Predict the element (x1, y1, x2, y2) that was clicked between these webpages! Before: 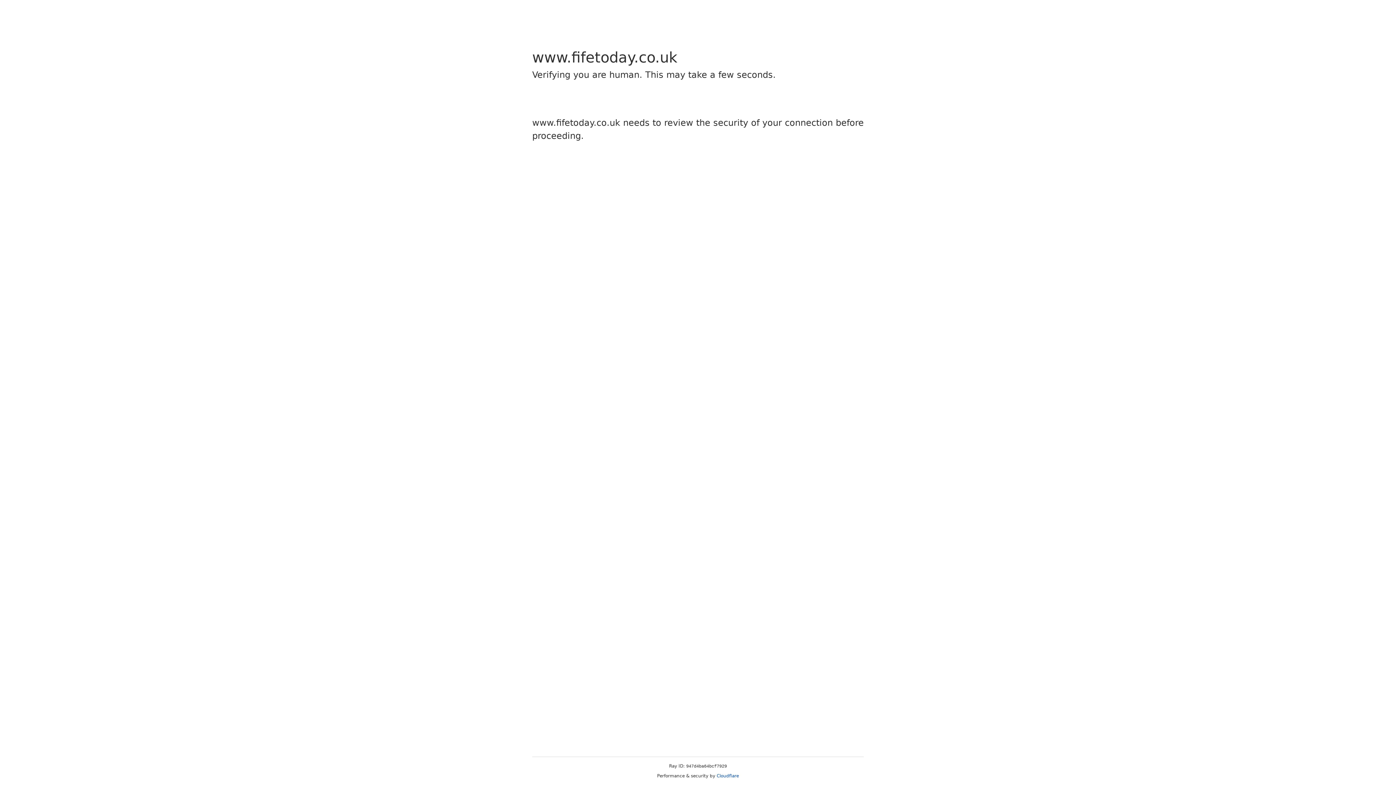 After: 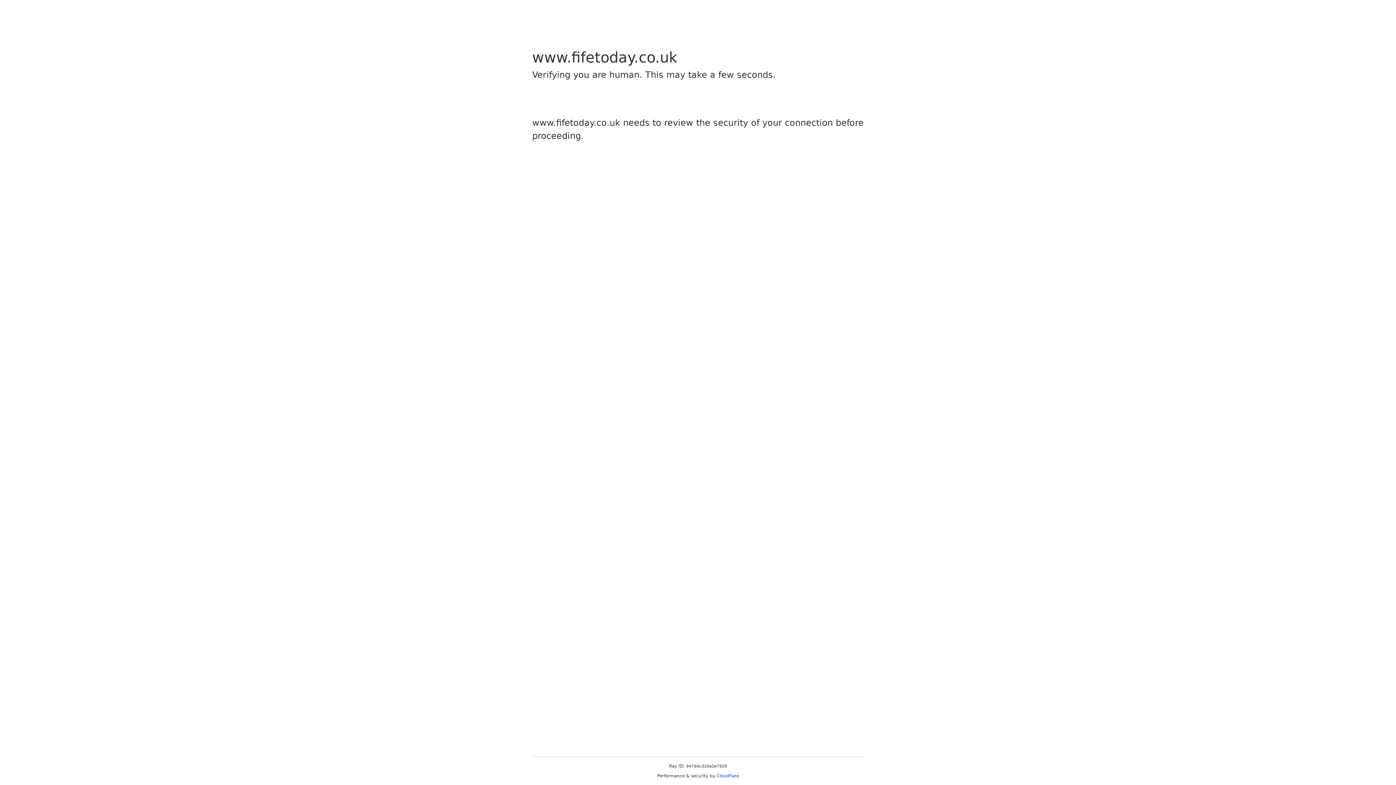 Action: label: Cloudflare bbox: (716, 773, 739, 778)